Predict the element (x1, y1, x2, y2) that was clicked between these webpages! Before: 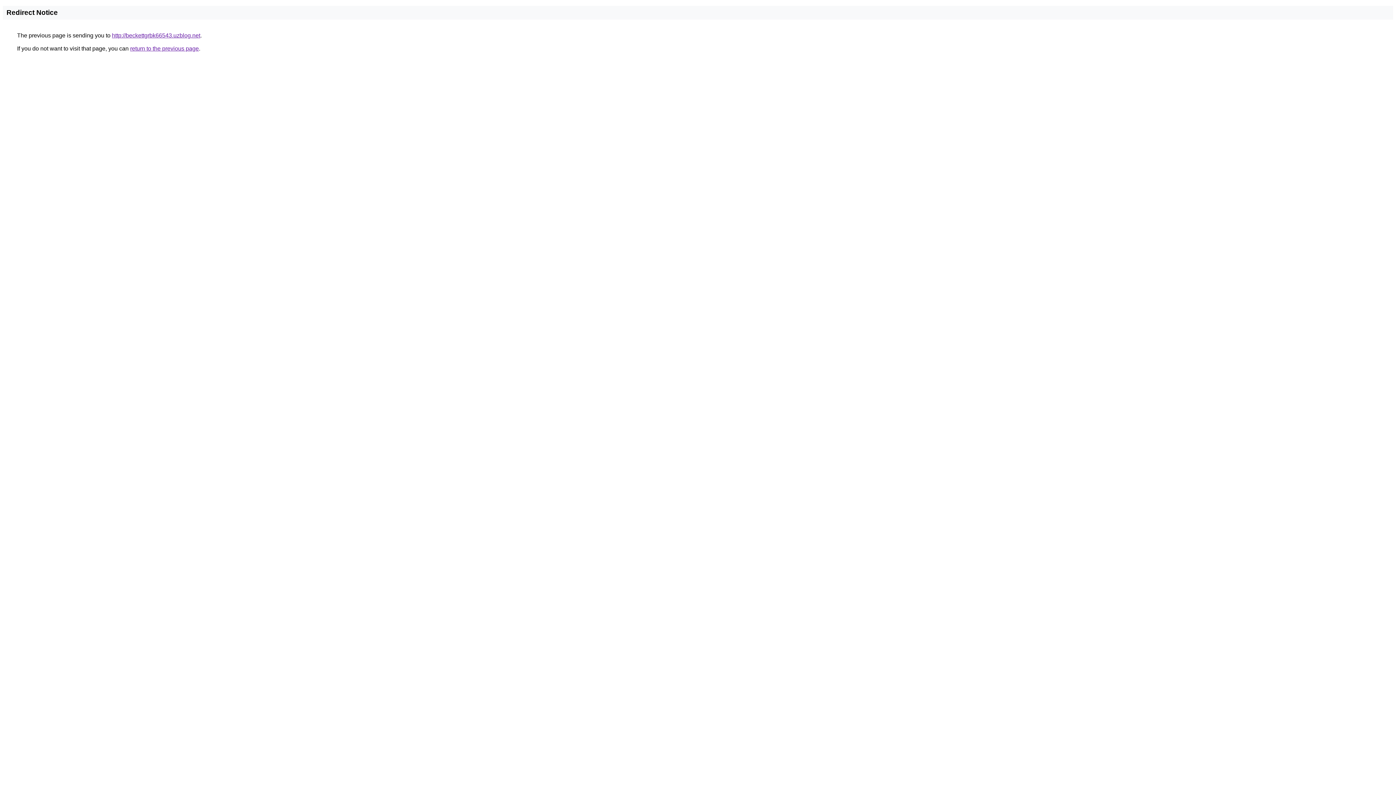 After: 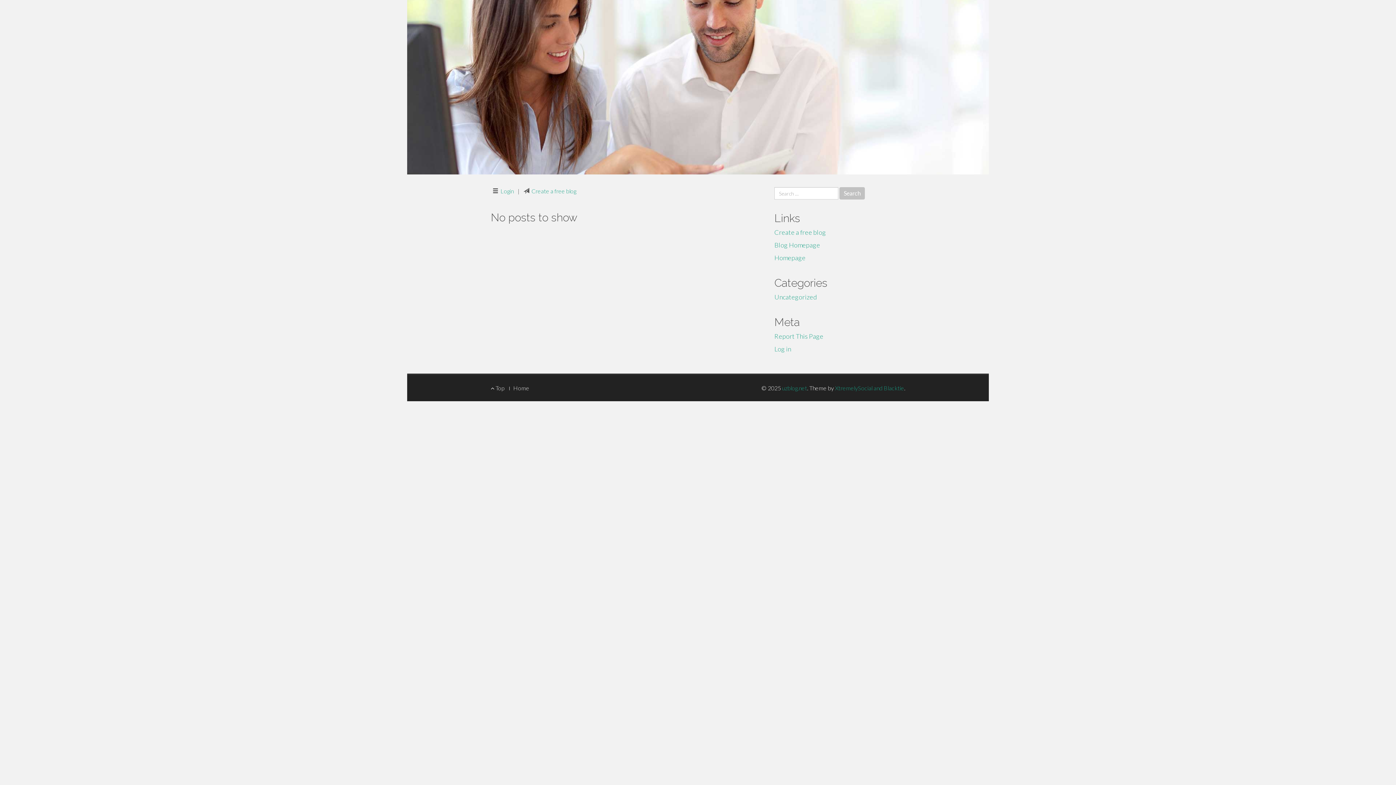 Action: label: http://beckettgrbk66543.uzblog.net bbox: (112, 32, 200, 38)